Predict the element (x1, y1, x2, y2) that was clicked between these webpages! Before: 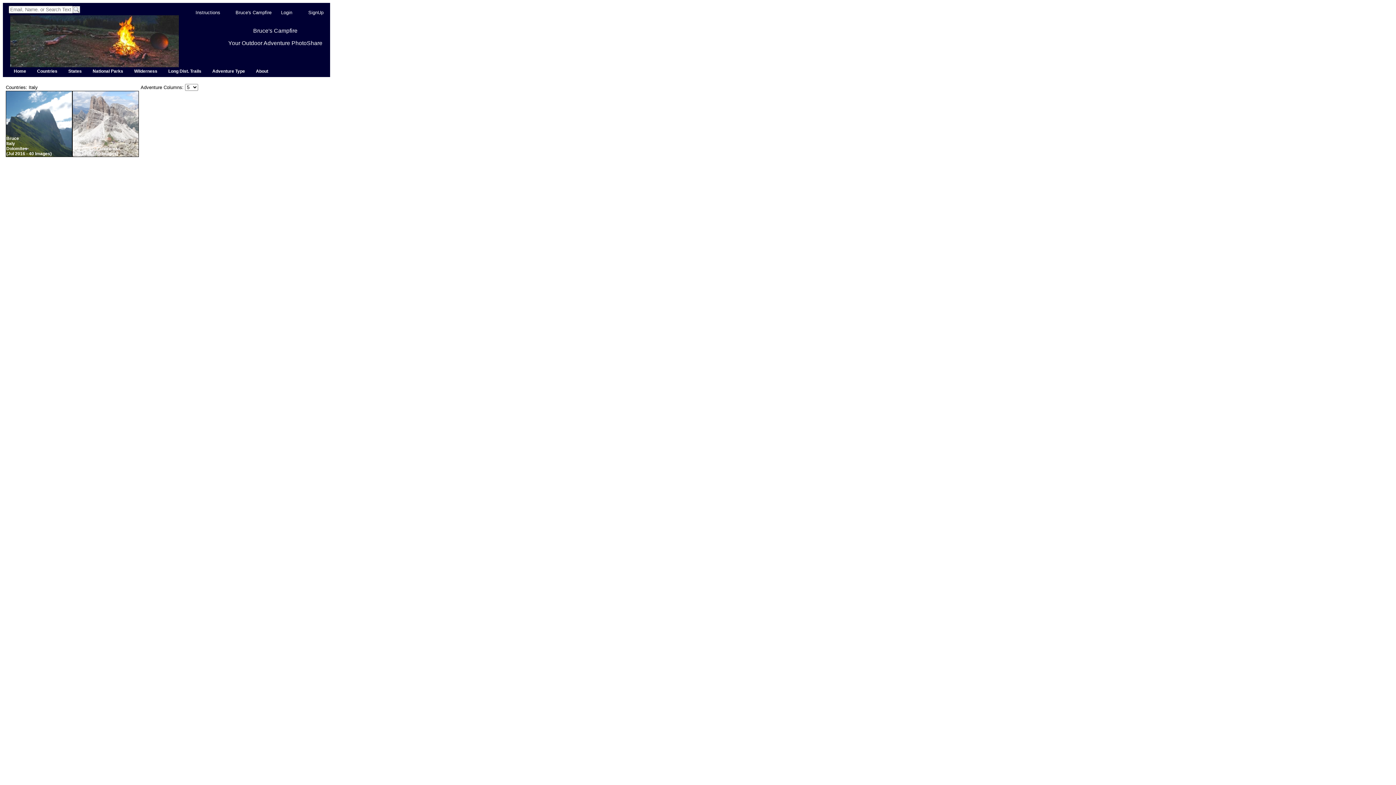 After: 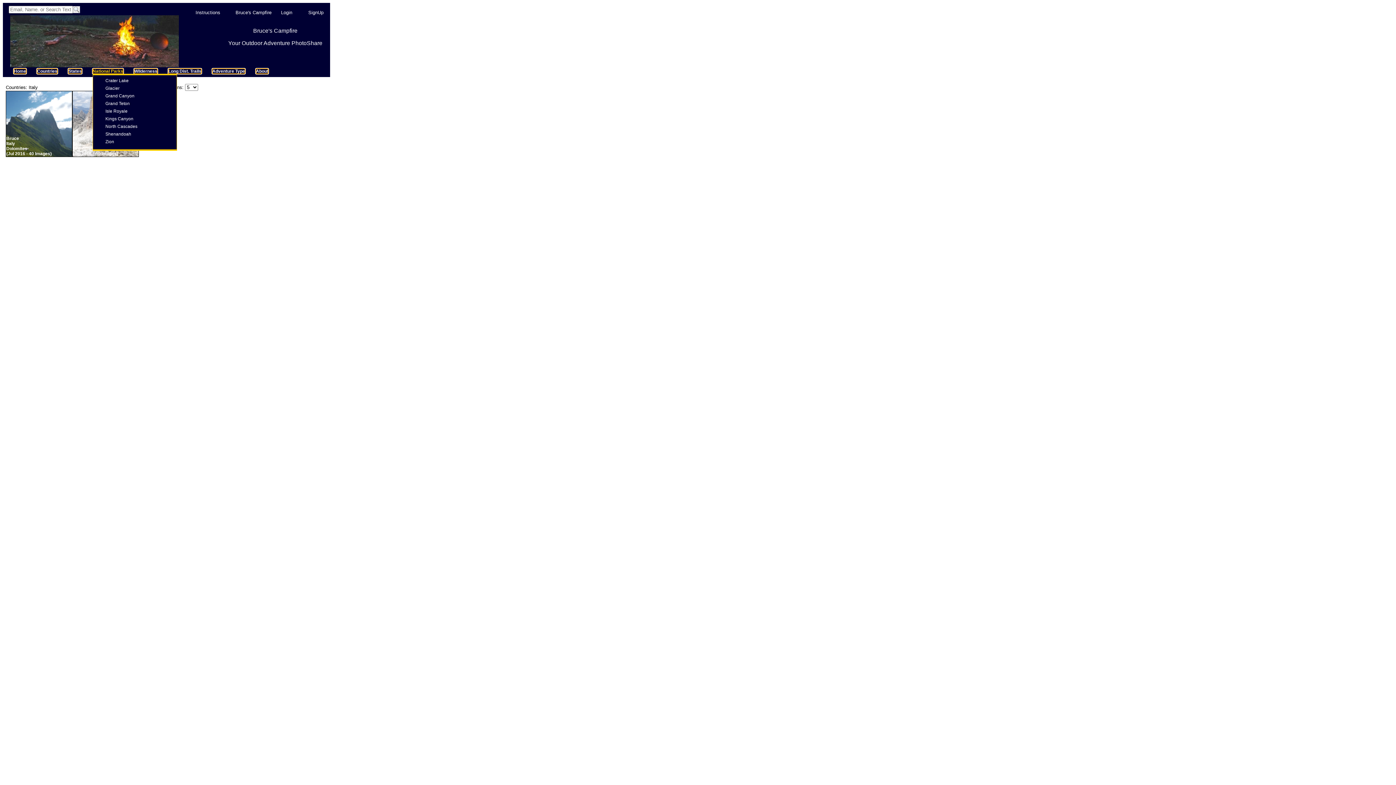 Action: bbox: (92, 68, 123, 73) label: National Parks